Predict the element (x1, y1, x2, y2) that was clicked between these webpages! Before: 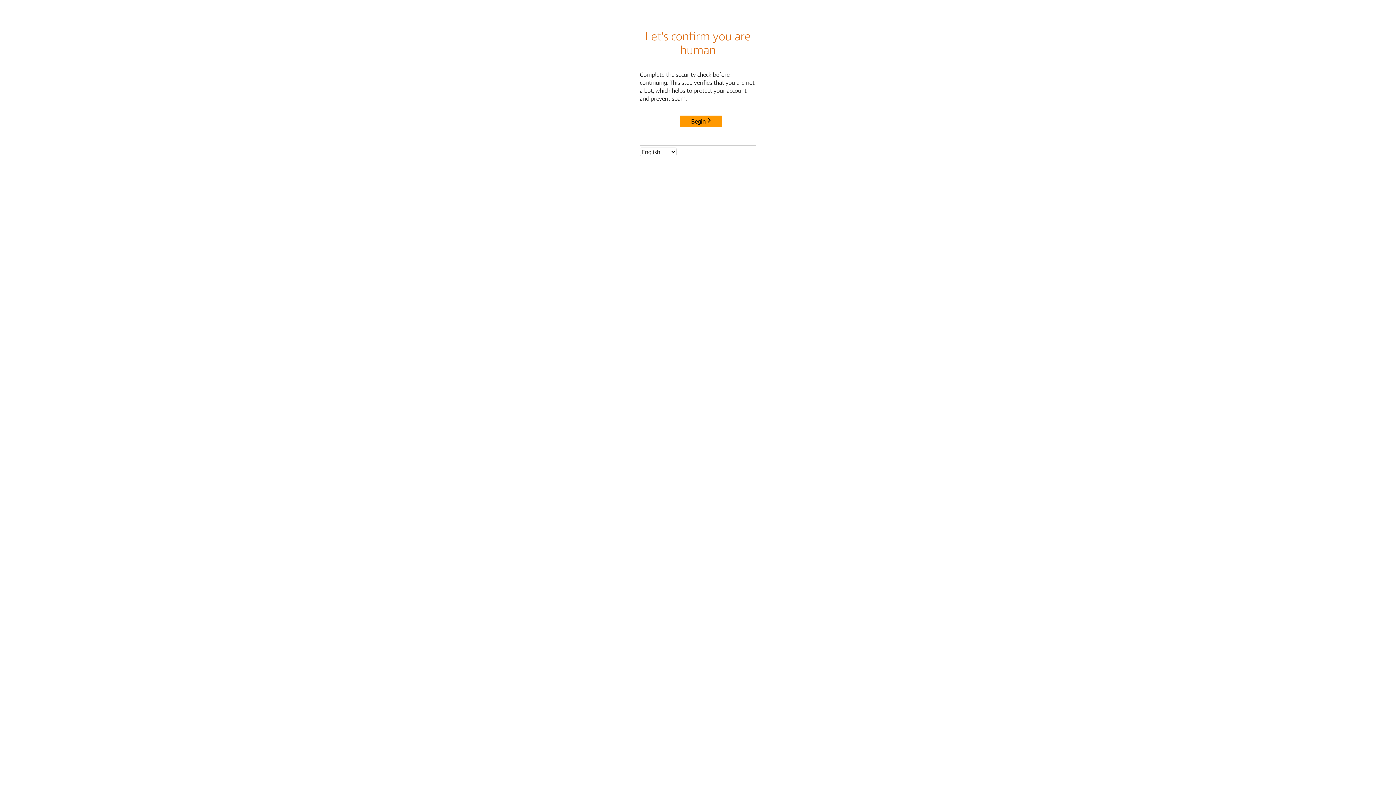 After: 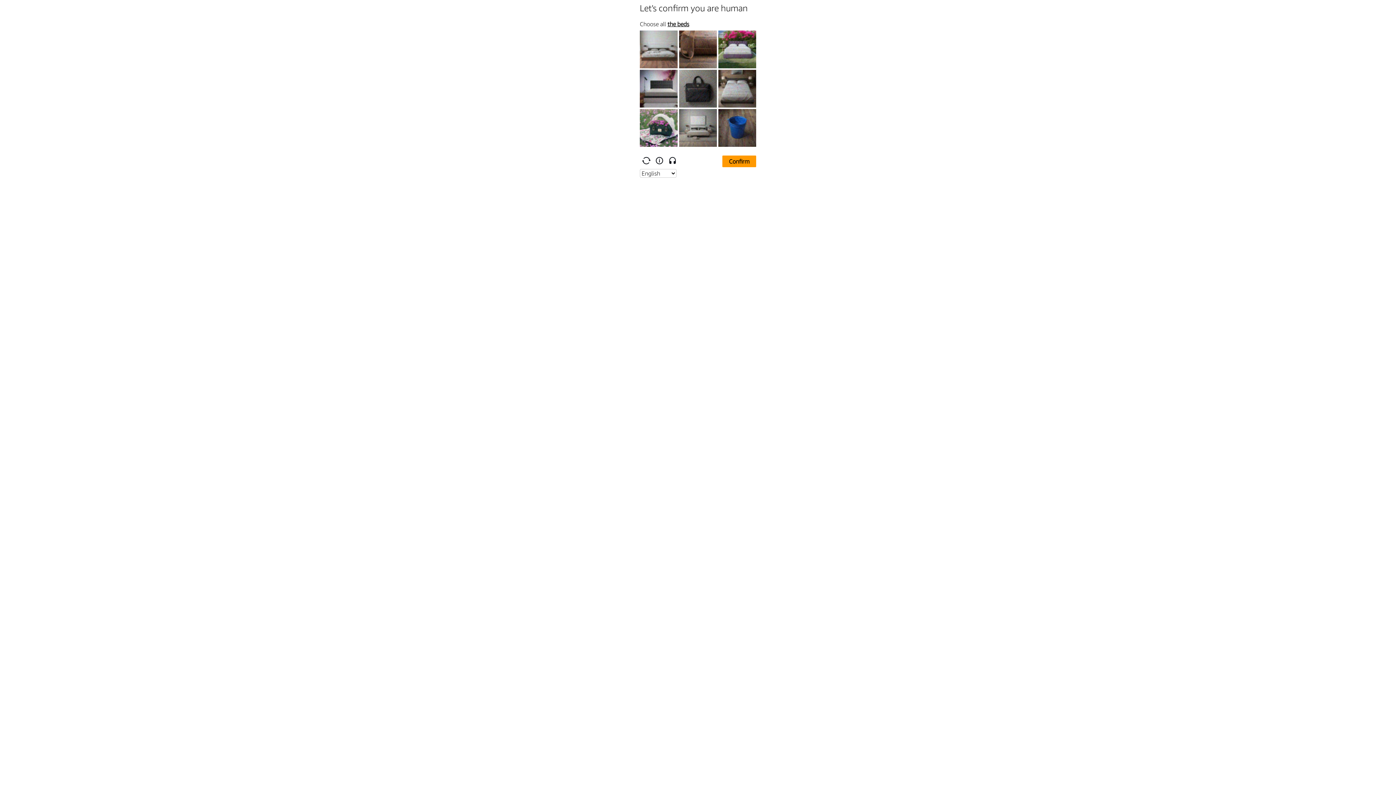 Action: bbox: (680, 115, 722, 127) label: Begin